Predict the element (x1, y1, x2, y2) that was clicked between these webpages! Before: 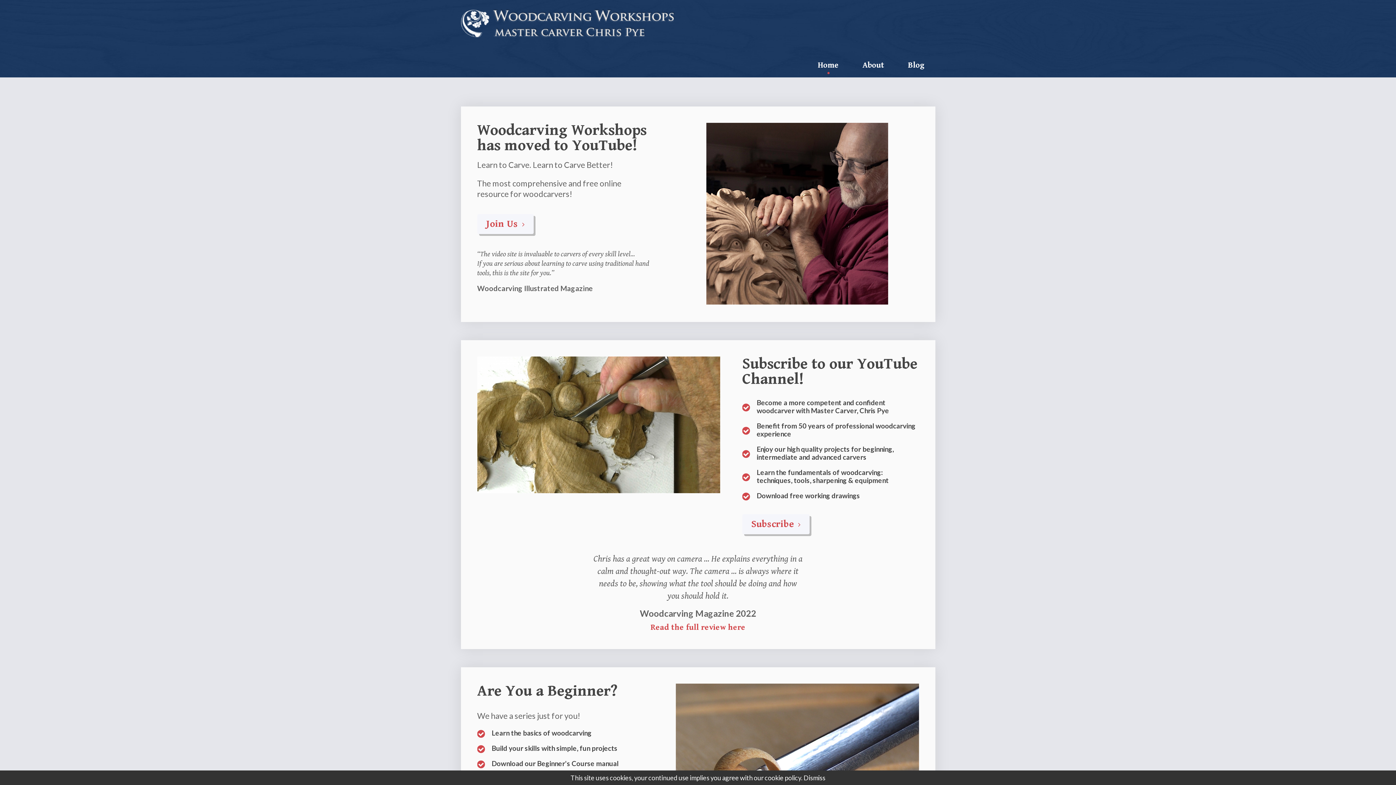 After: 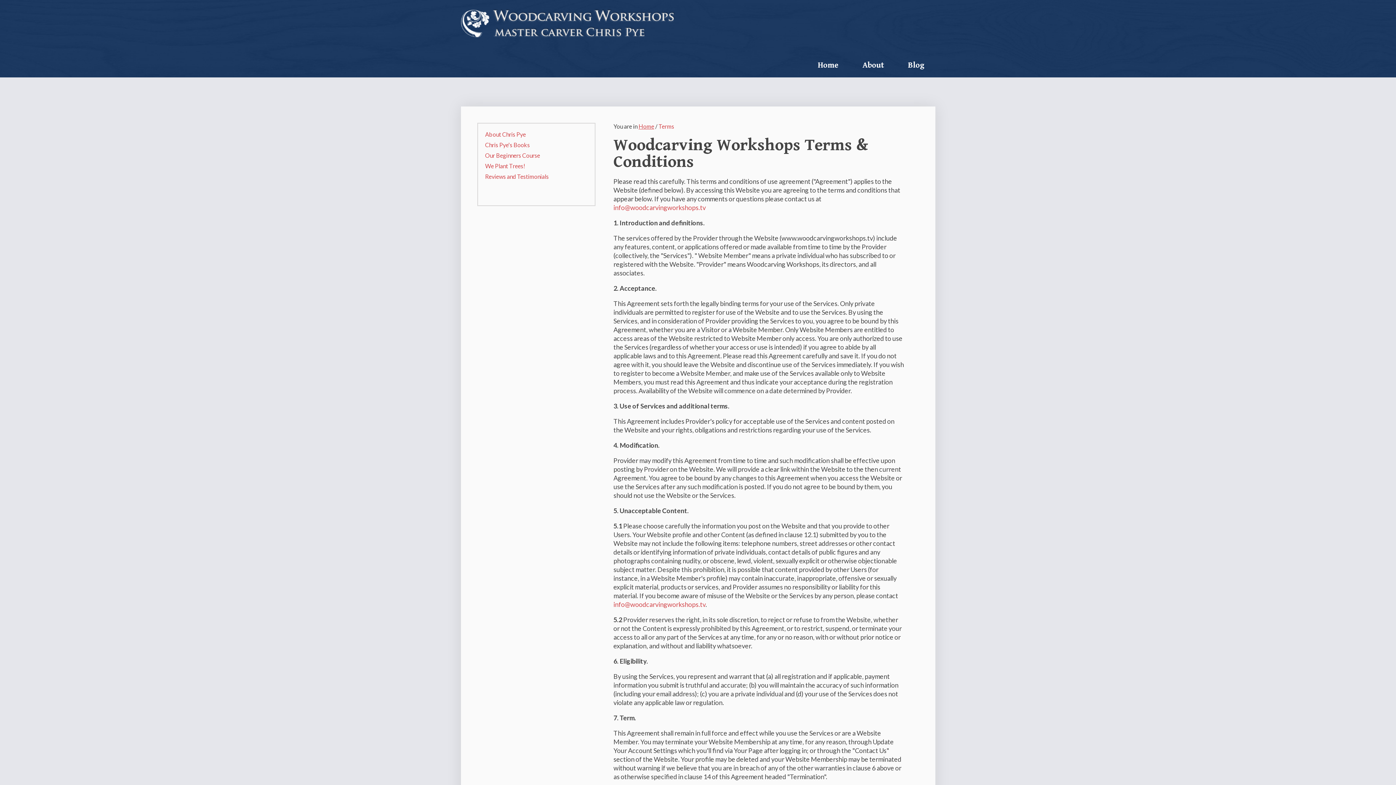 Action: label: cookie policy bbox: (764, 774, 801, 782)